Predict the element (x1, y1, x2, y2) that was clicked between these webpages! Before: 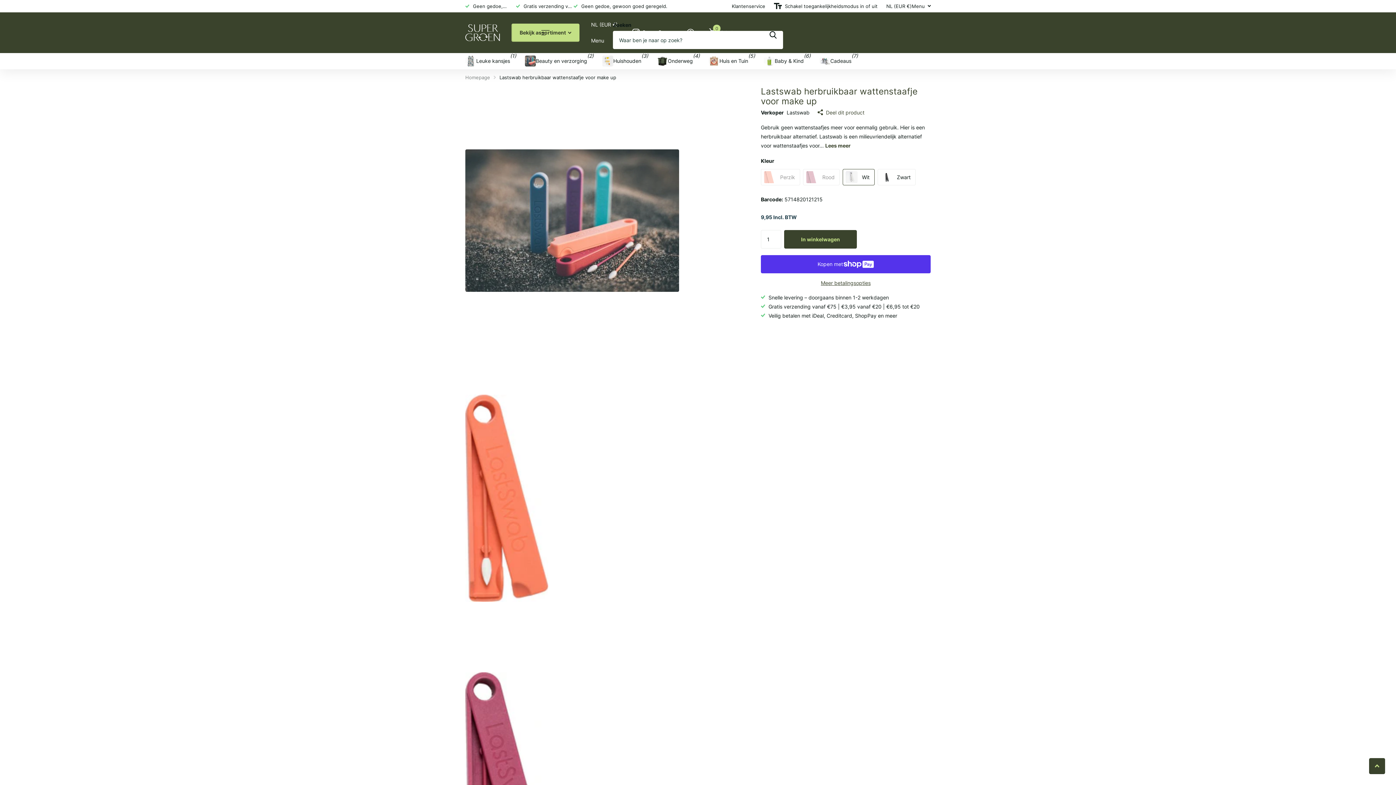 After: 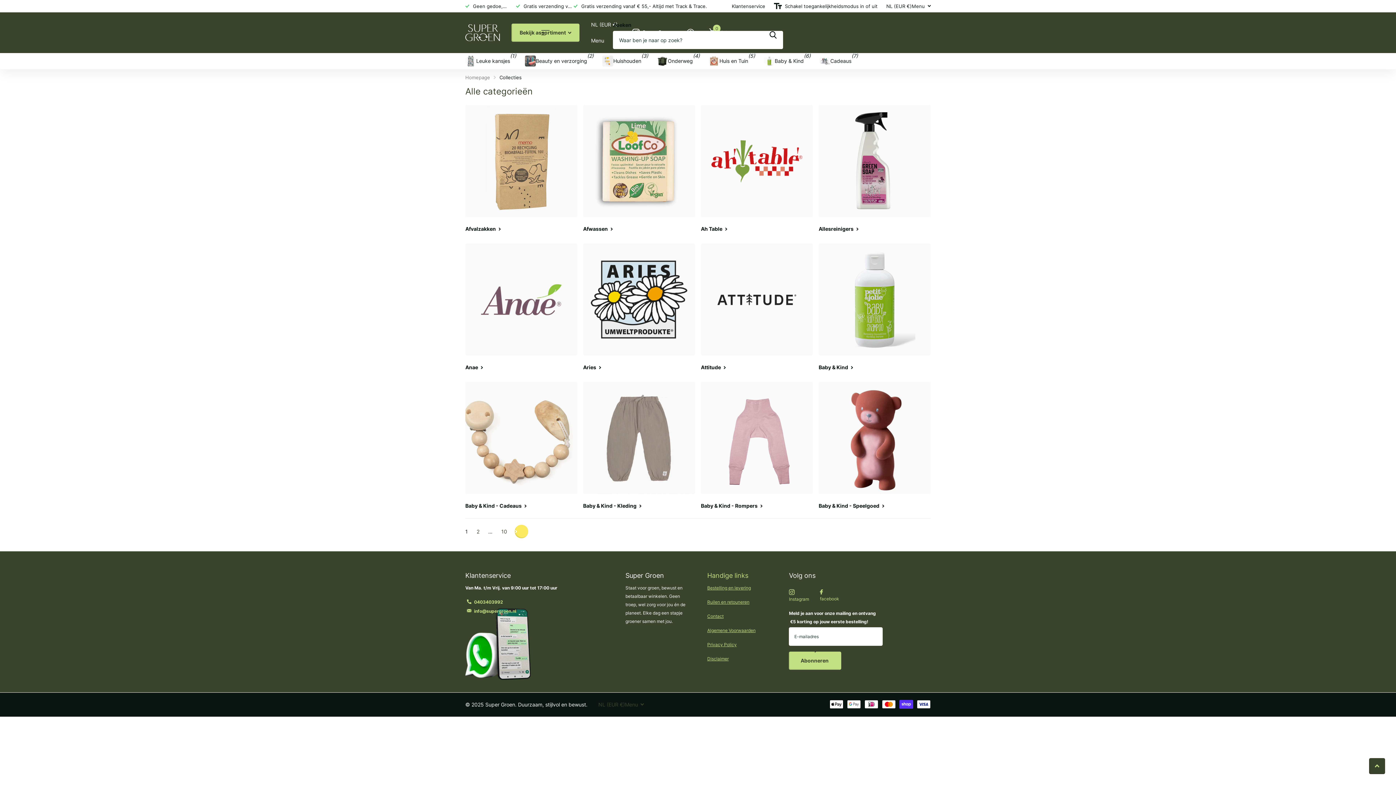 Action: bbox: (817, 108, 864, 117) label: Deel dit product